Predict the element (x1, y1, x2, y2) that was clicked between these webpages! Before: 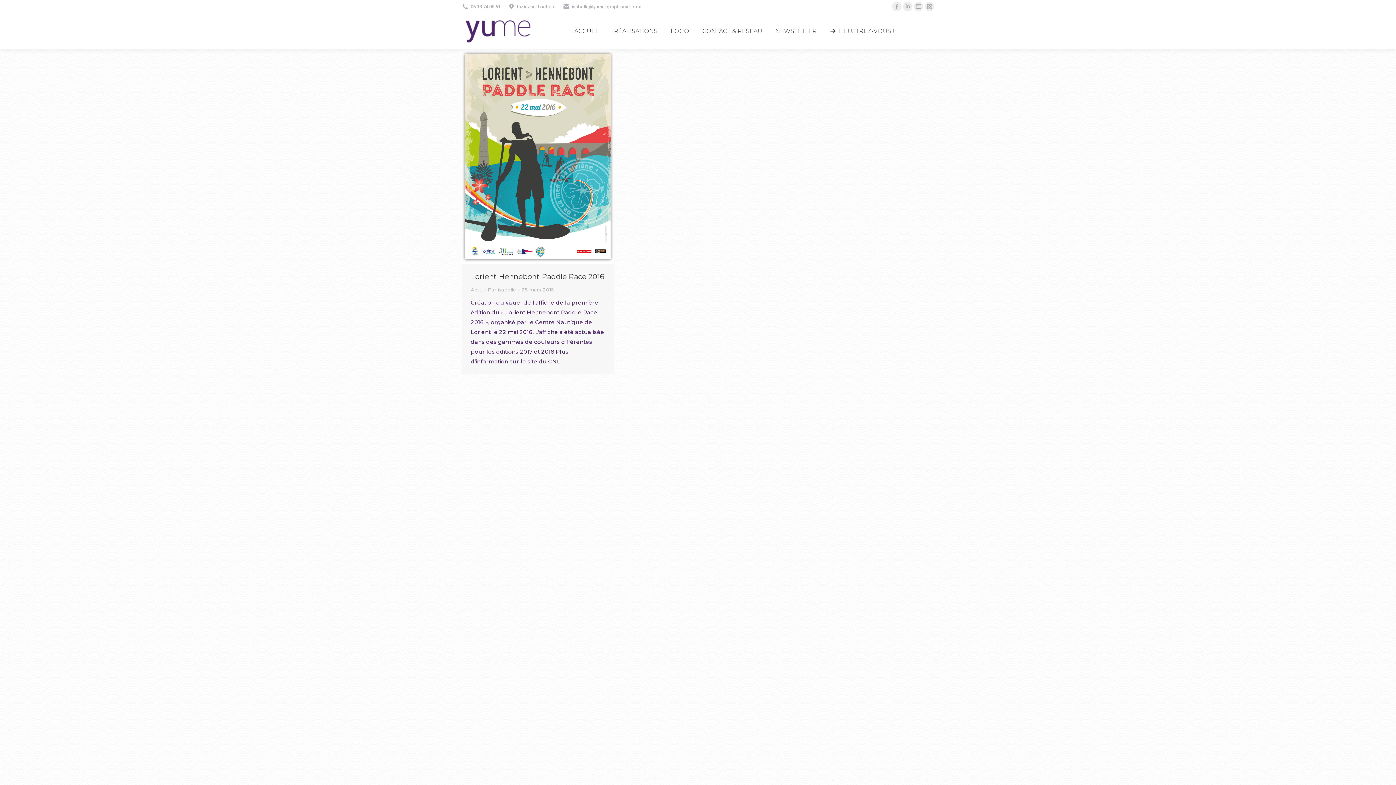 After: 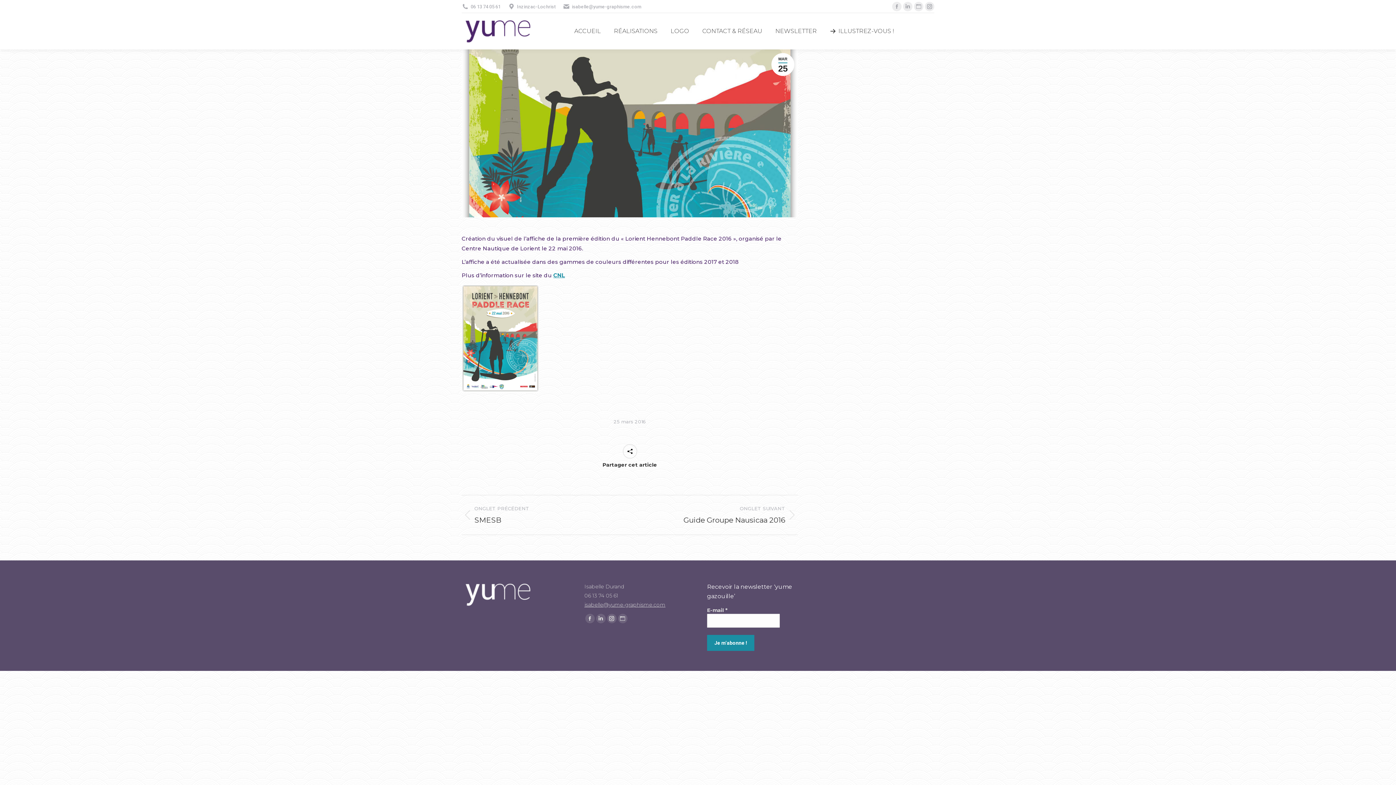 Action: bbox: (470, 272, 604, 281) label: Lorient Hennebont Paddle Race 2016